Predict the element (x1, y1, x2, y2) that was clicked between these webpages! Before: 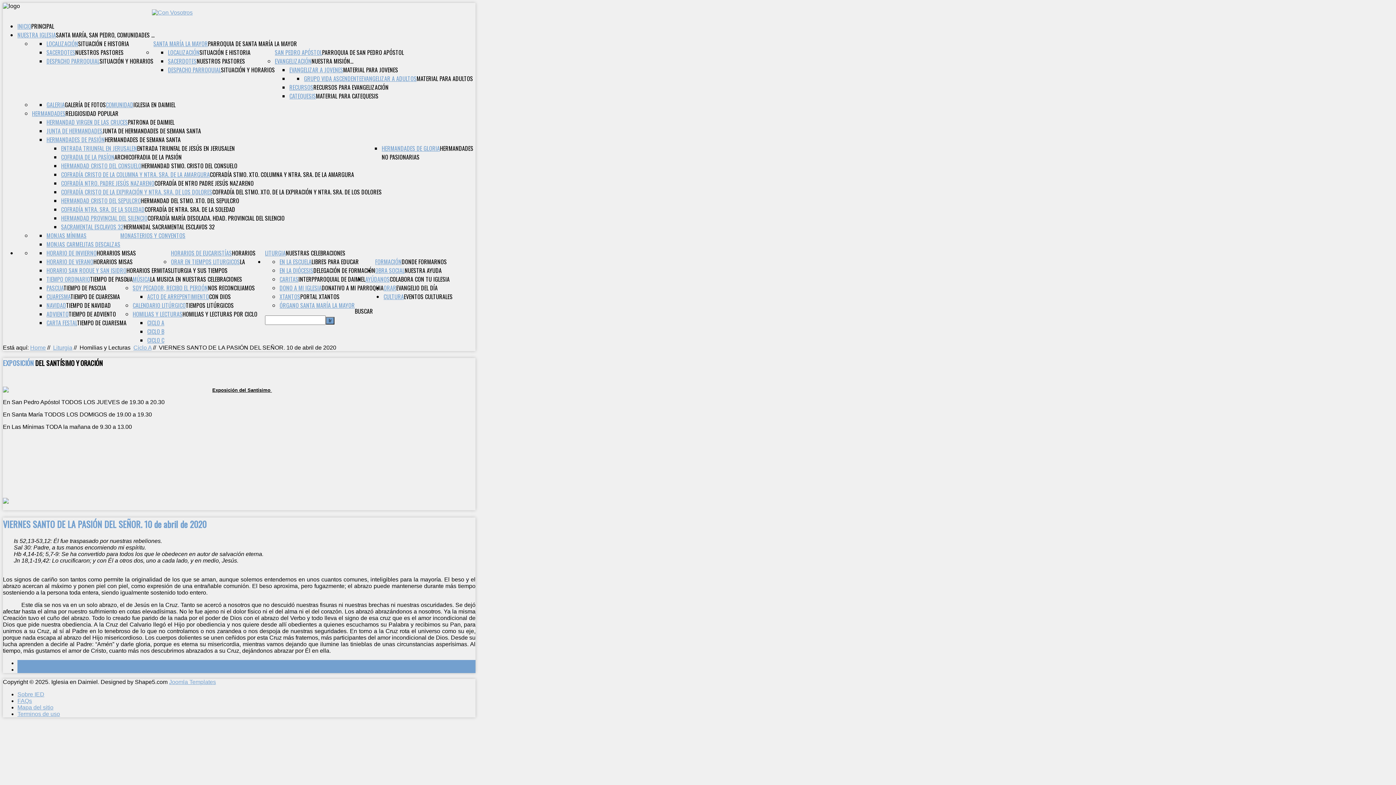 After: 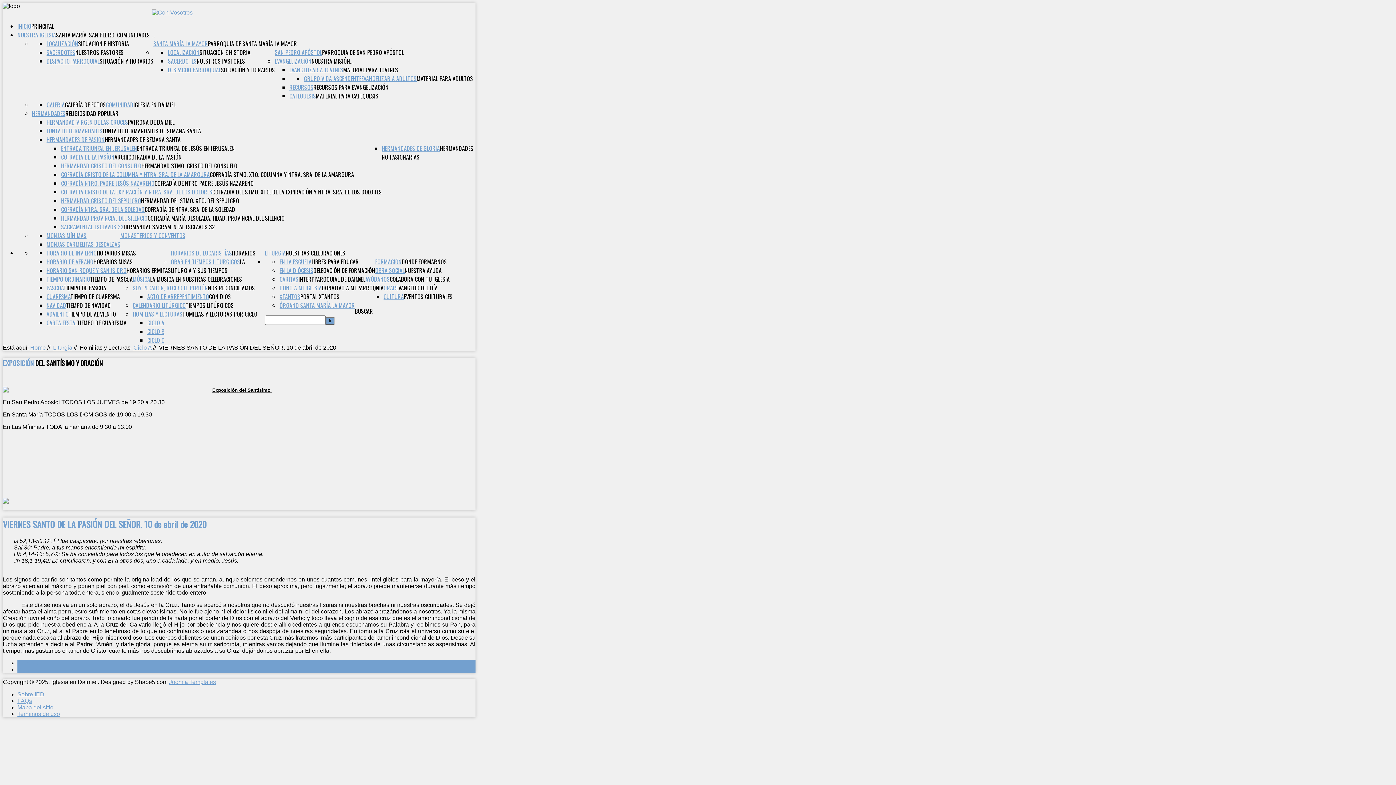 Action: label: EVANGELIZACIÓN bbox: (274, 56, 311, 65)